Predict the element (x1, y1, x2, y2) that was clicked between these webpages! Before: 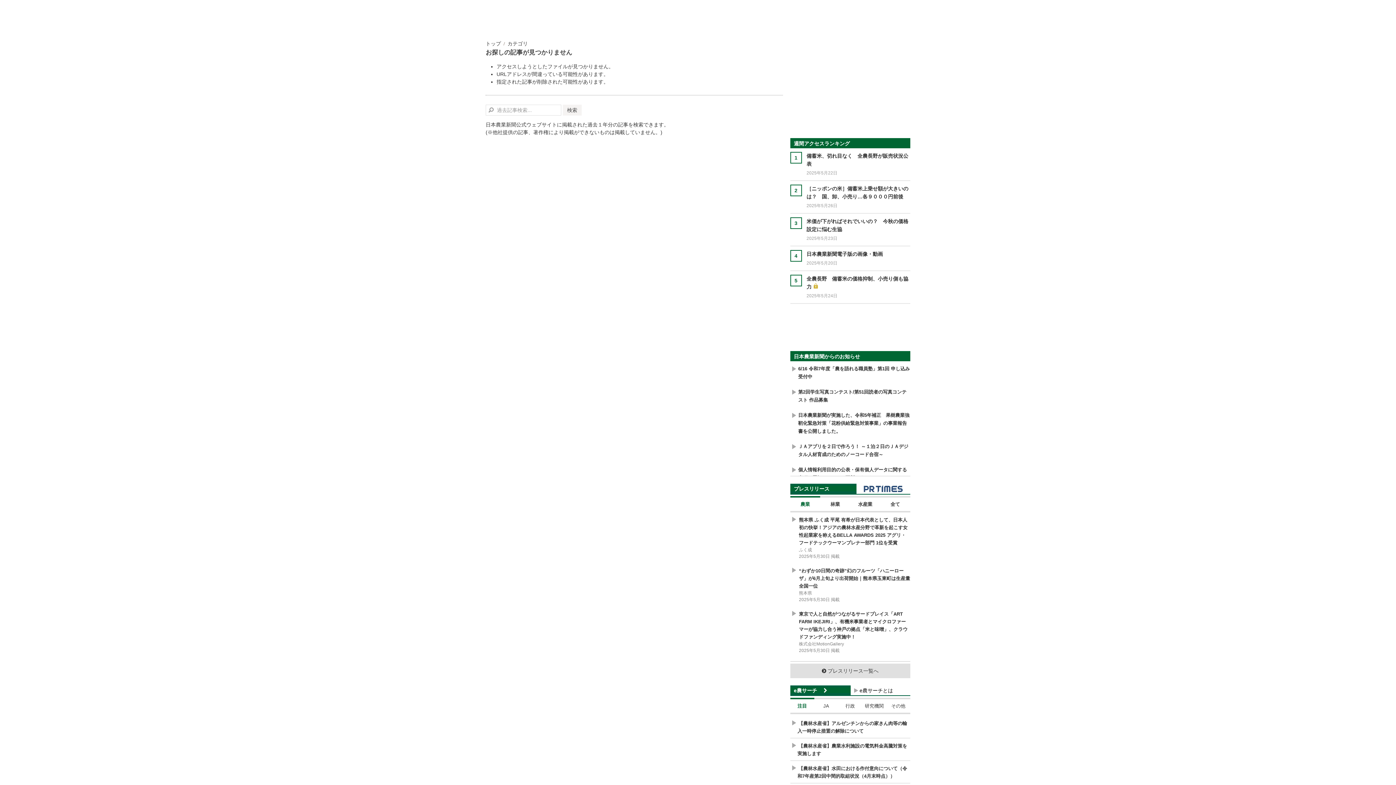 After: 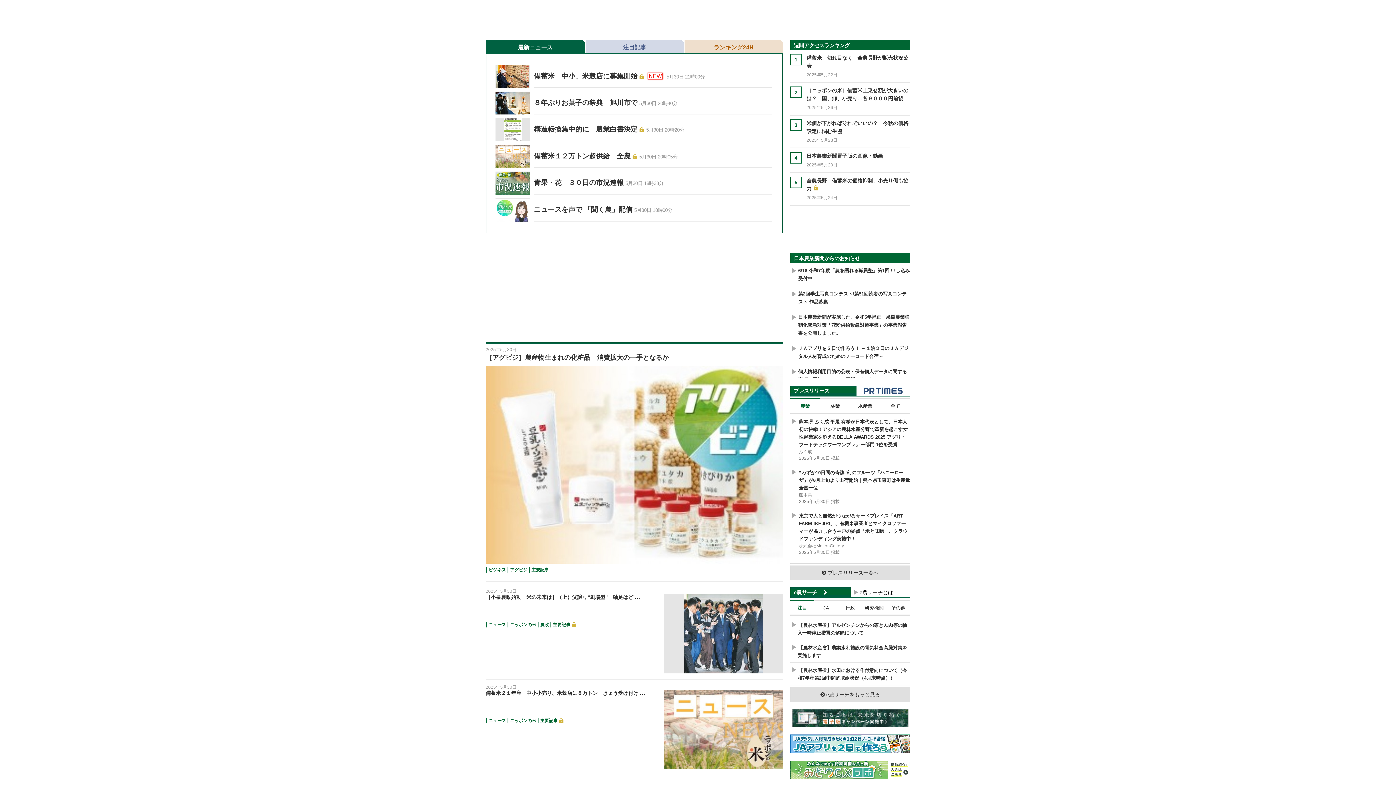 Action: label: トップ bbox: (485, 40, 501, 46)